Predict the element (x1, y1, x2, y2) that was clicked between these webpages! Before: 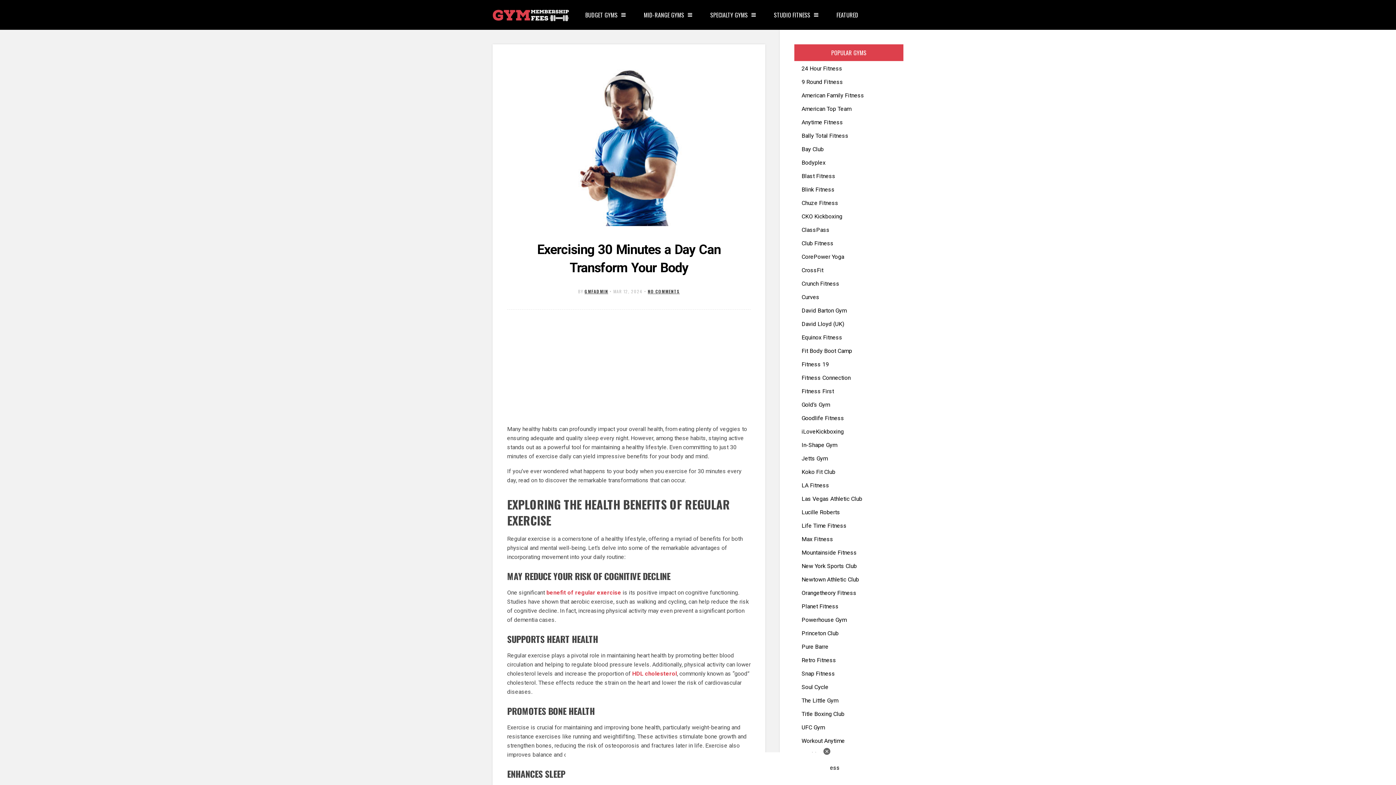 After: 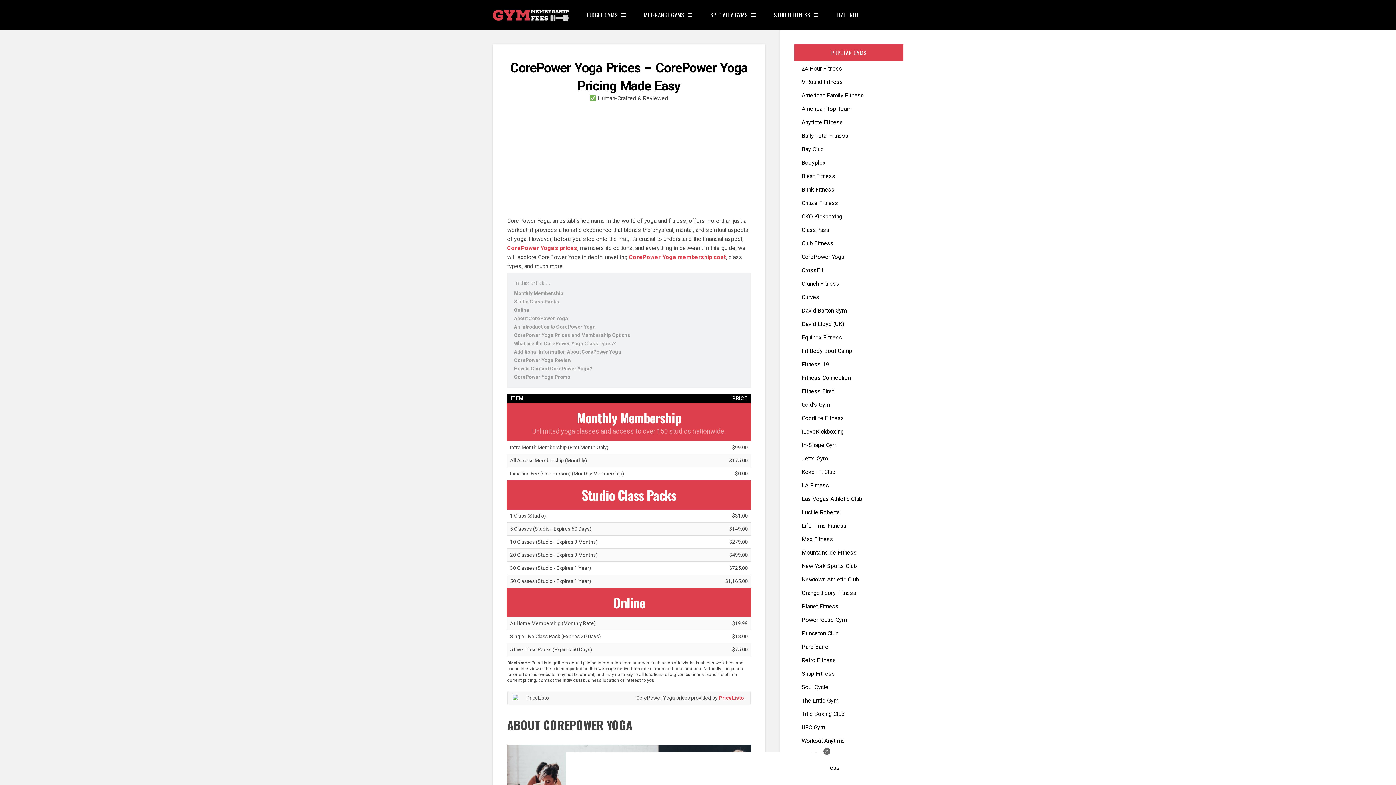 Action: label: CorePower Yoga bbox: (794, 252, 903, 261)